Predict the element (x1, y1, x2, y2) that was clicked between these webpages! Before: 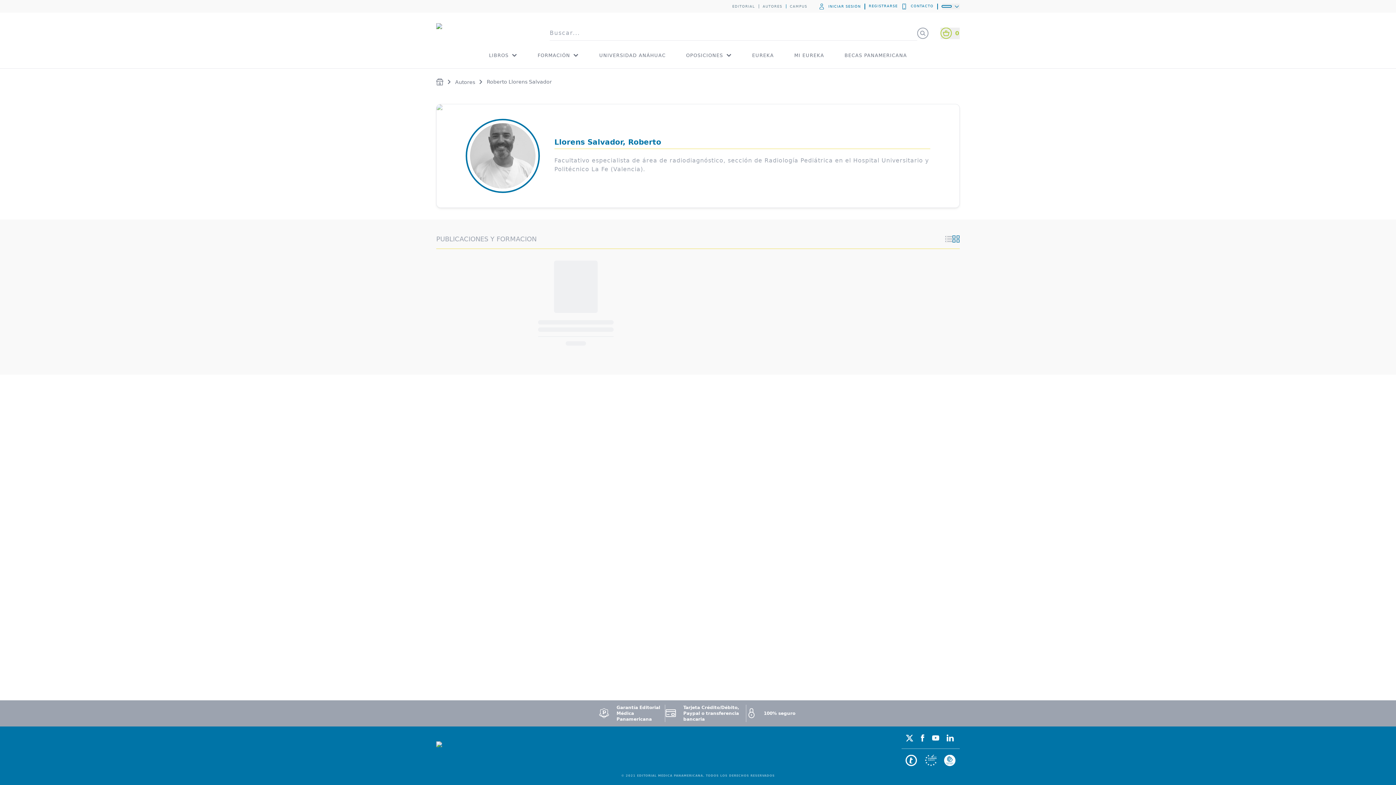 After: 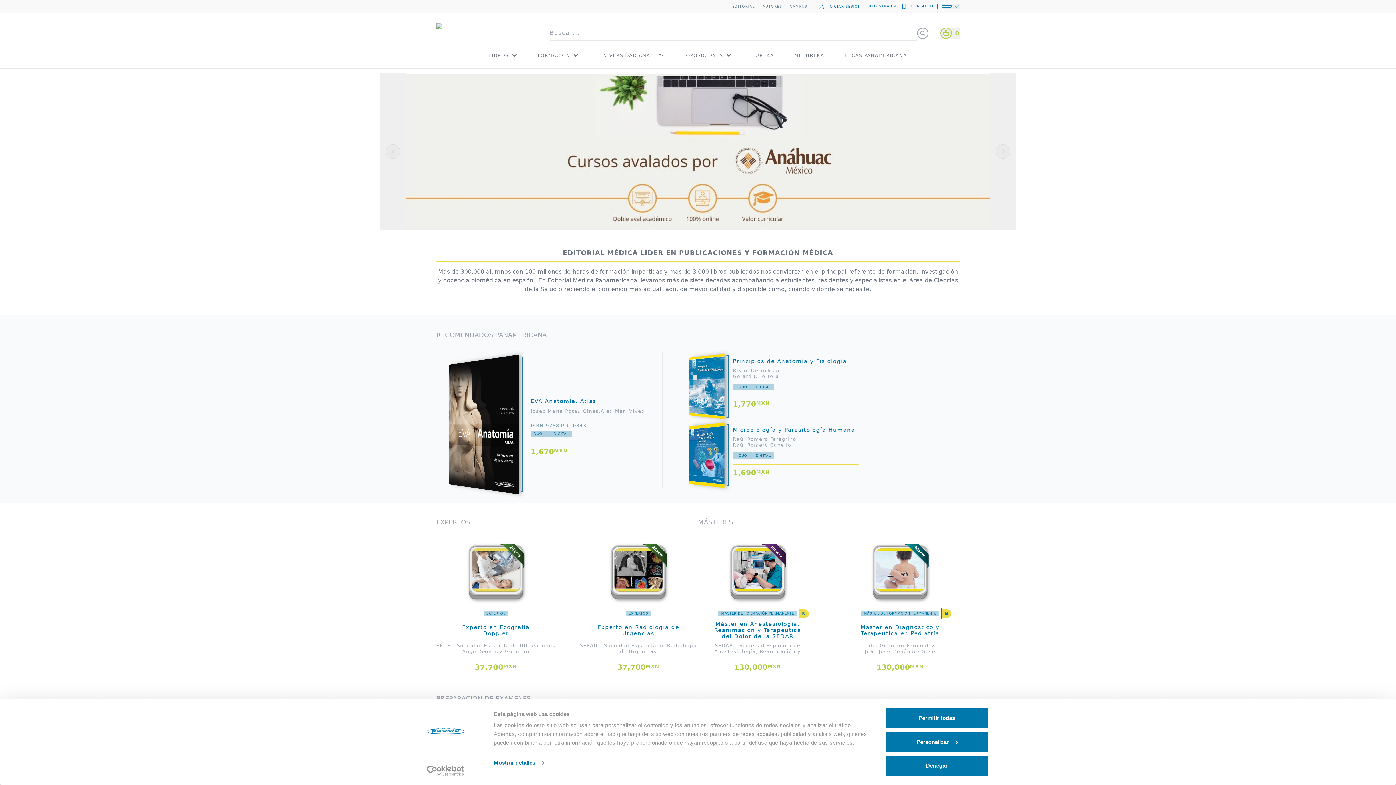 Action: bbox: (436, 23, 538, 40)